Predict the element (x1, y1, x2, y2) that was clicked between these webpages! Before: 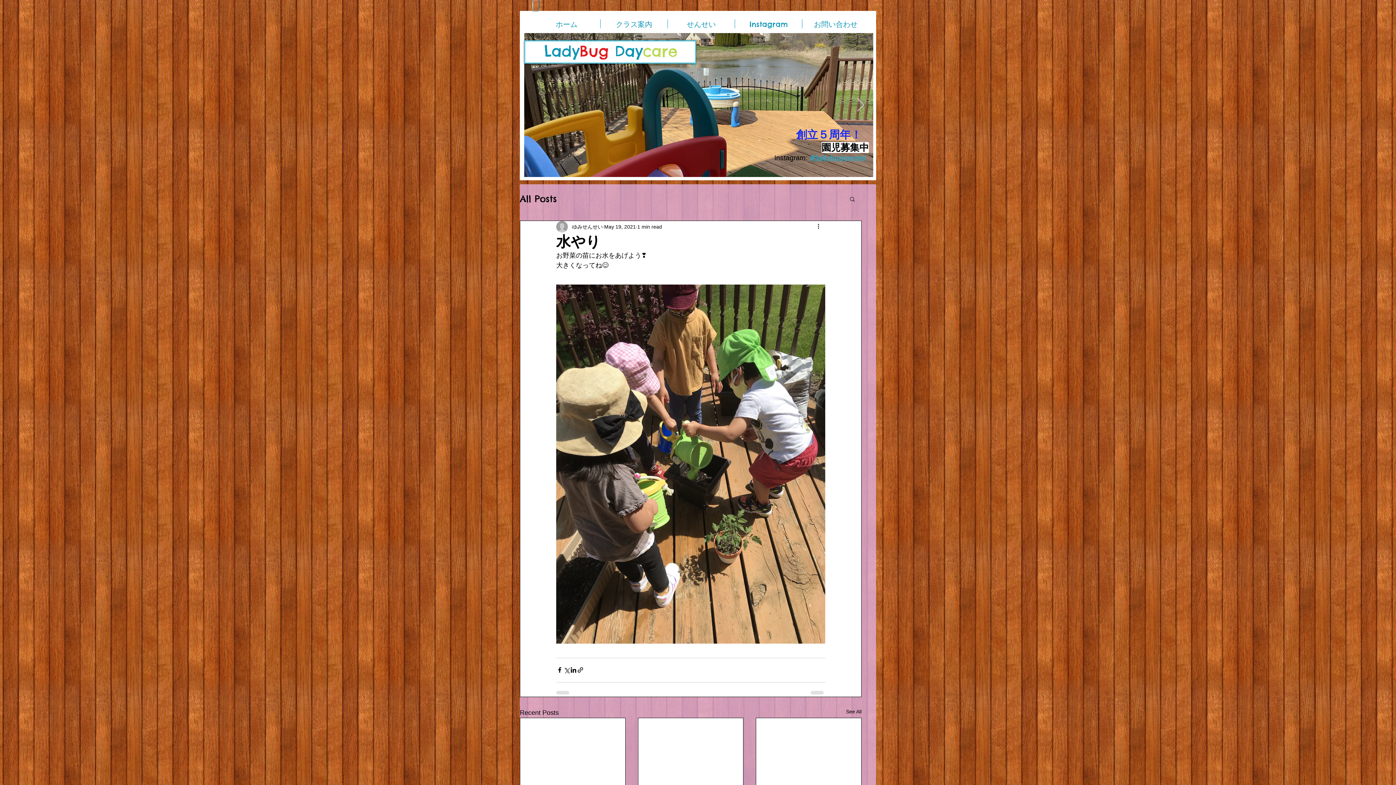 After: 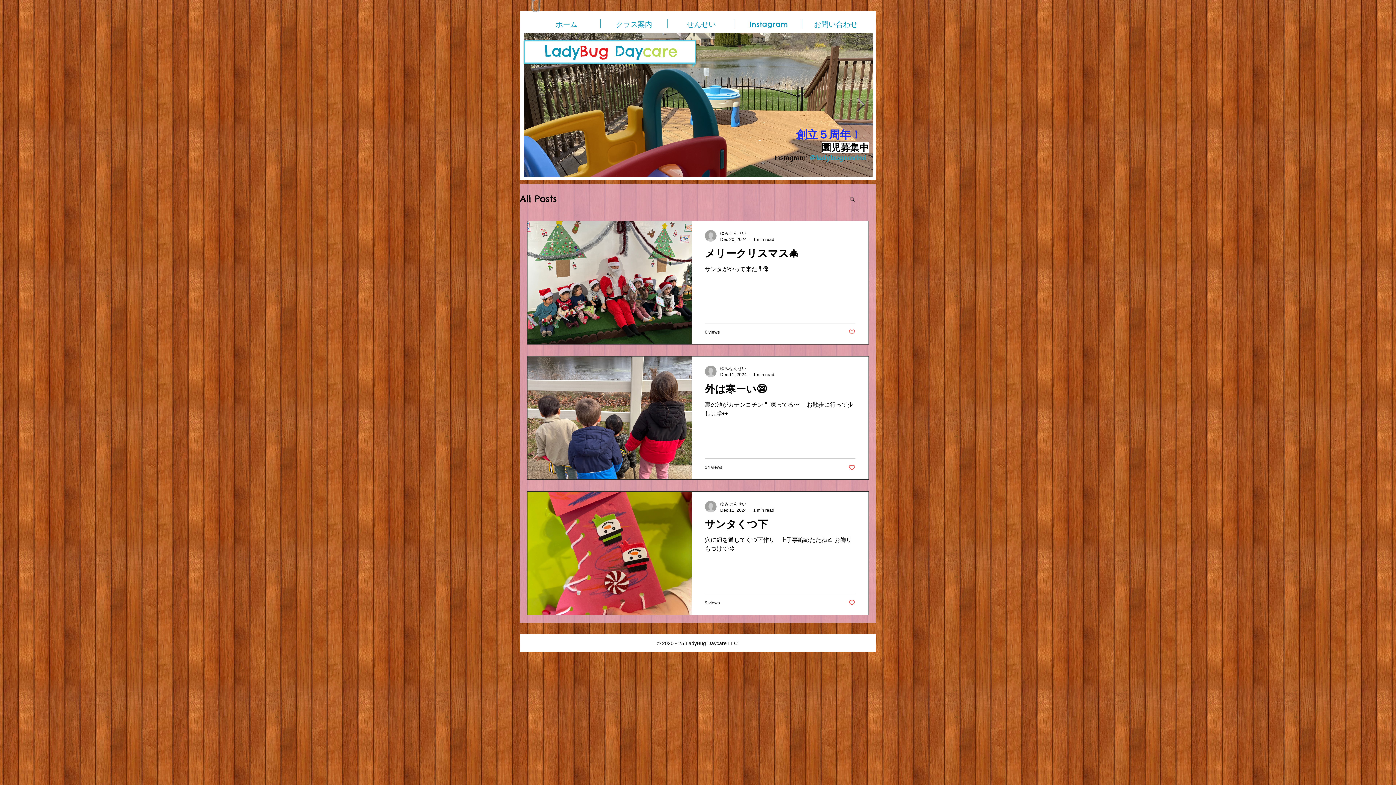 Action: bbox: (846, 708, 861, 718) label: See All